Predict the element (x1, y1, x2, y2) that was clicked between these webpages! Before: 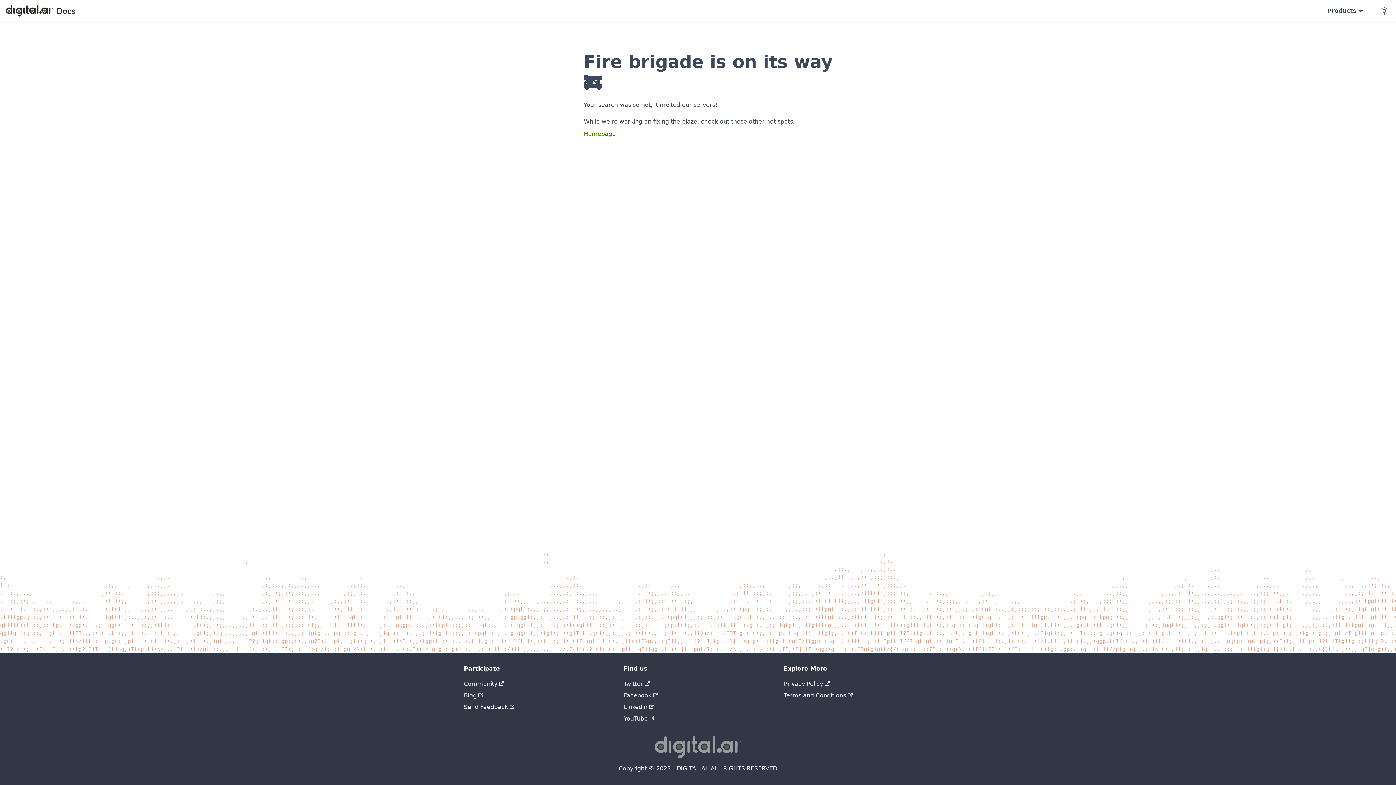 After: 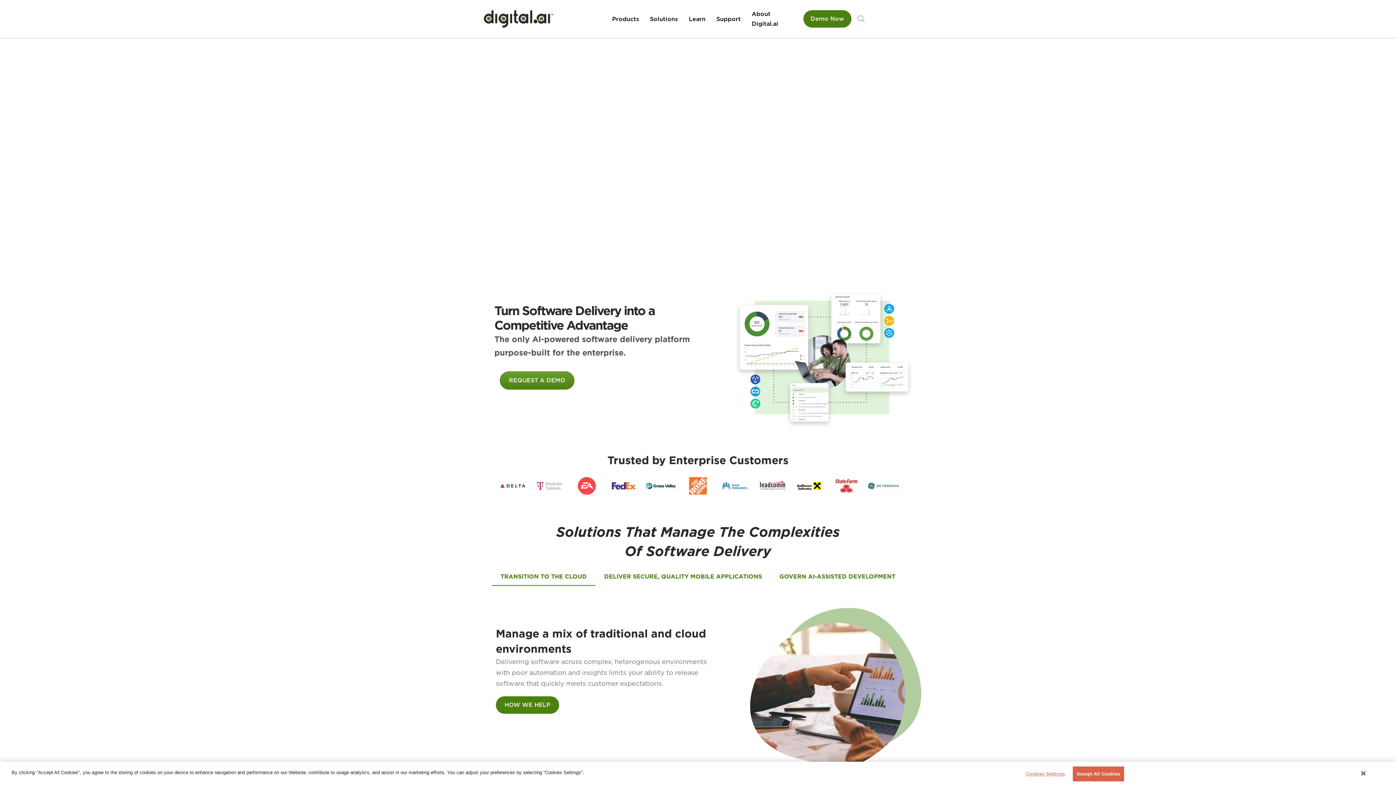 Action: bbox: (654, 753, 741, 760)